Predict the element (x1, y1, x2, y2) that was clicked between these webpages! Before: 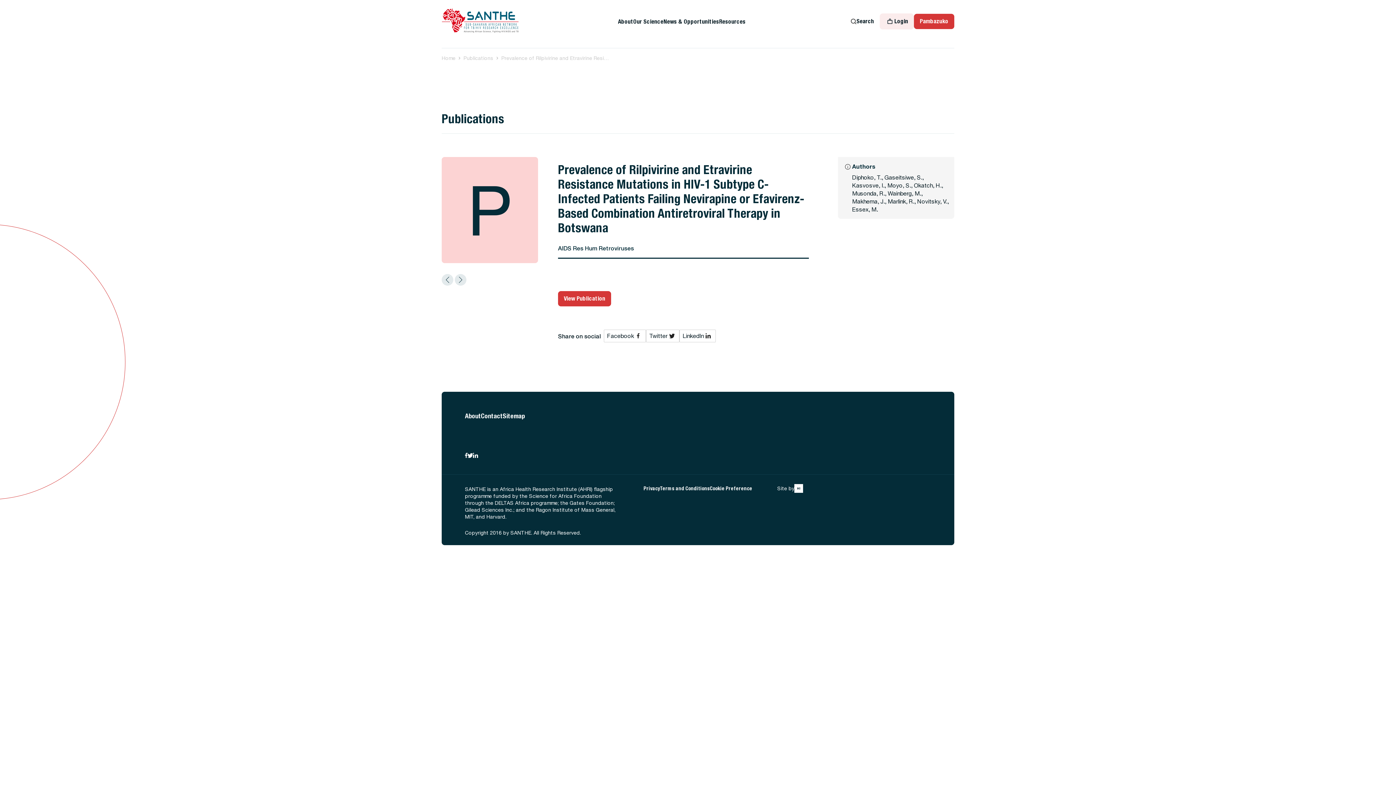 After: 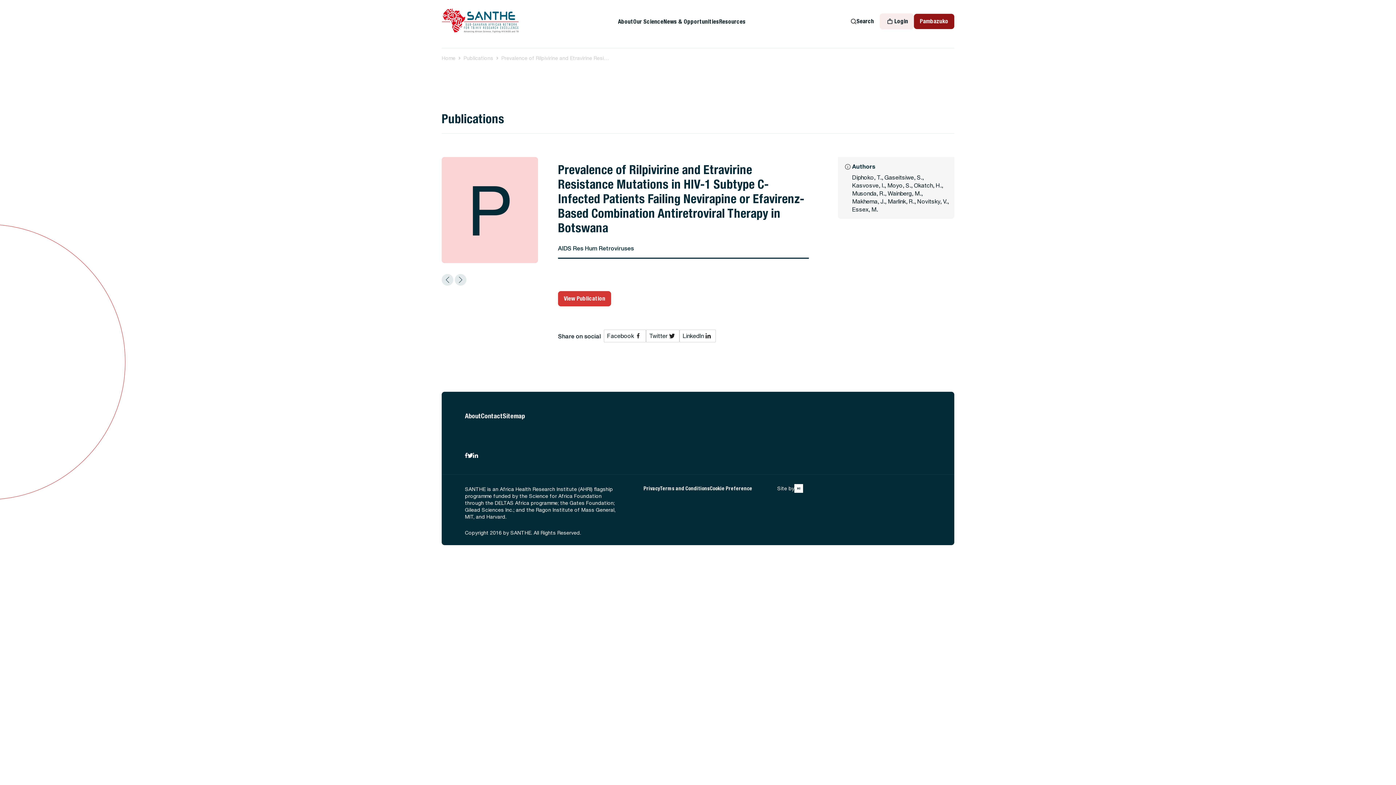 Action: label: Pambazuko bbox: (914, 13, 954, 29)